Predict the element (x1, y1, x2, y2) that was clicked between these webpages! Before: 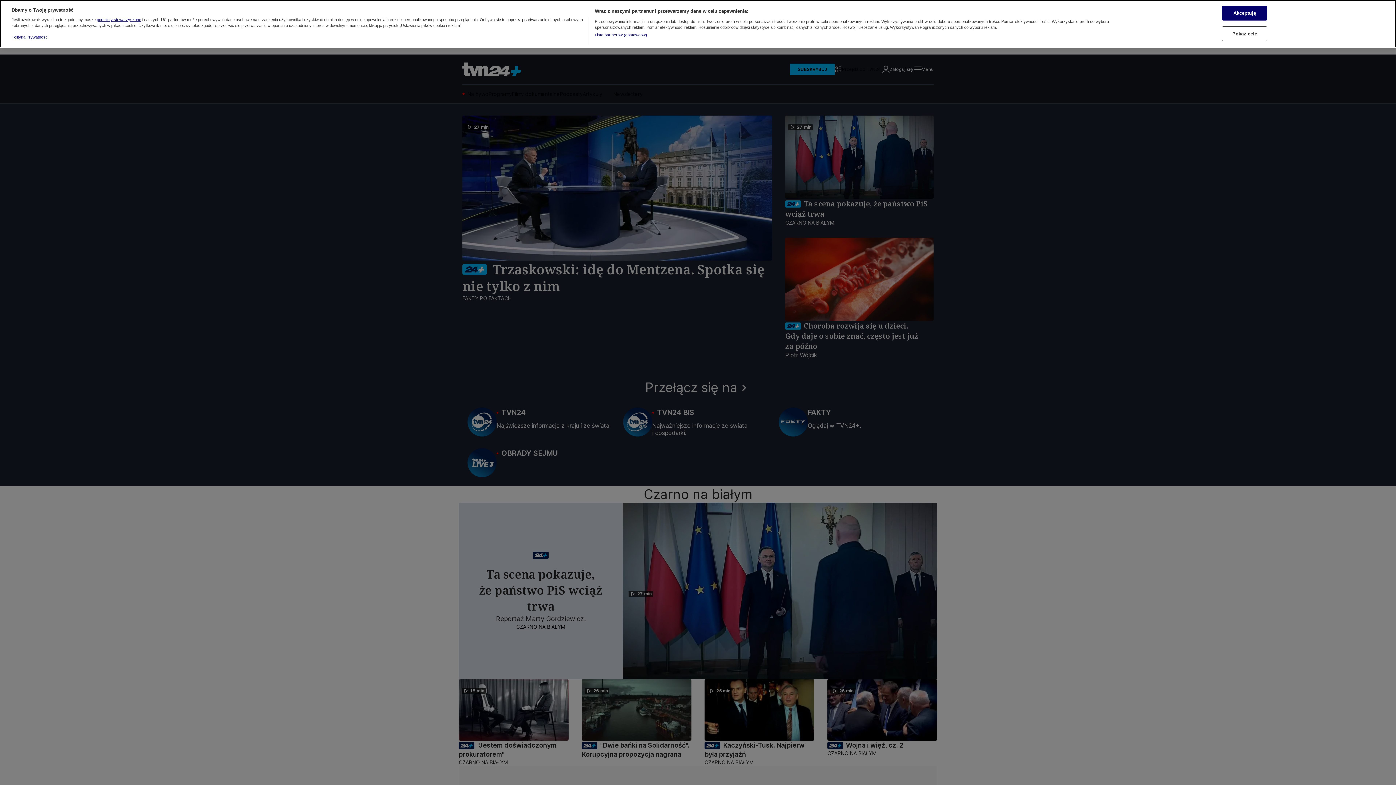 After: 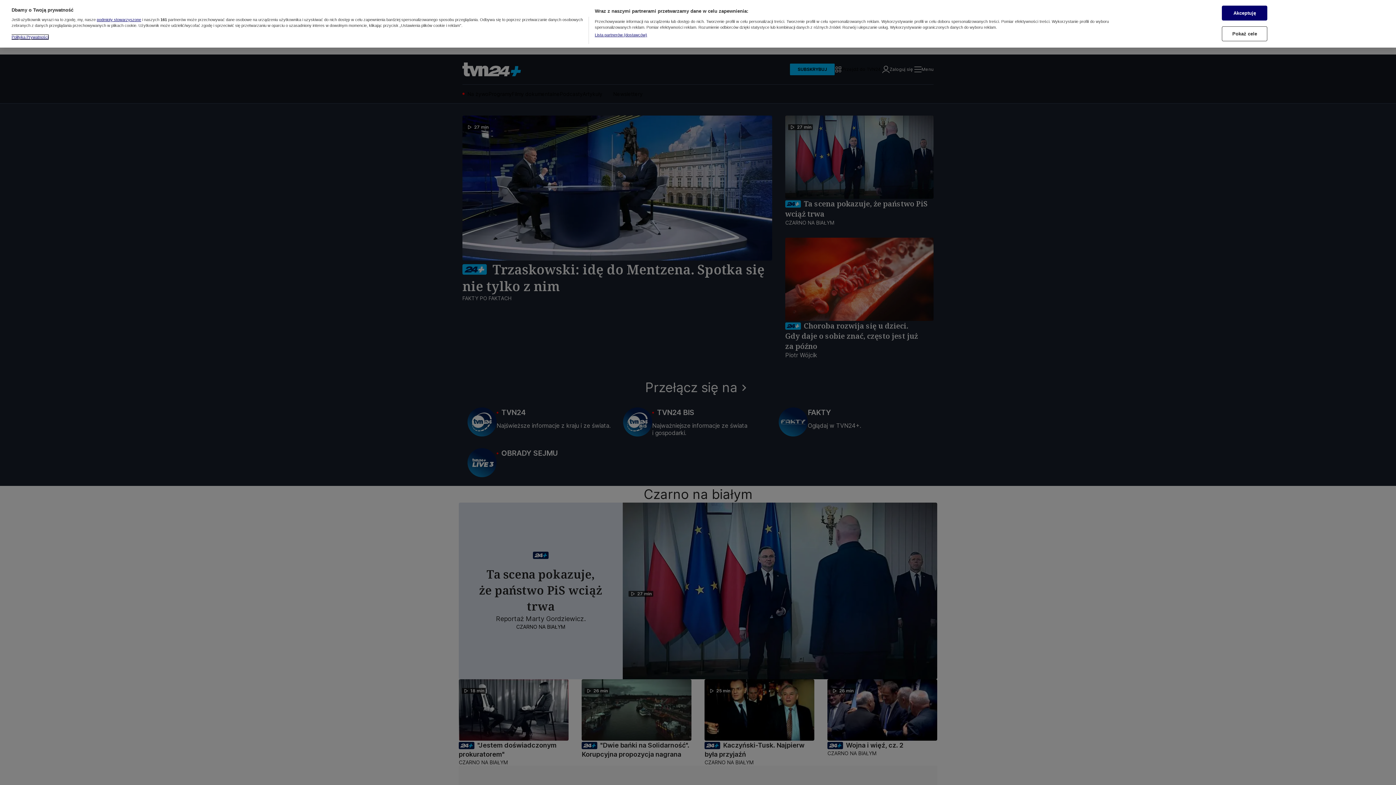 Action: label: Więcej informacji o Twojej prywatności, otwiera się w nowym oknie bbox: (11, 22, 48, 26)